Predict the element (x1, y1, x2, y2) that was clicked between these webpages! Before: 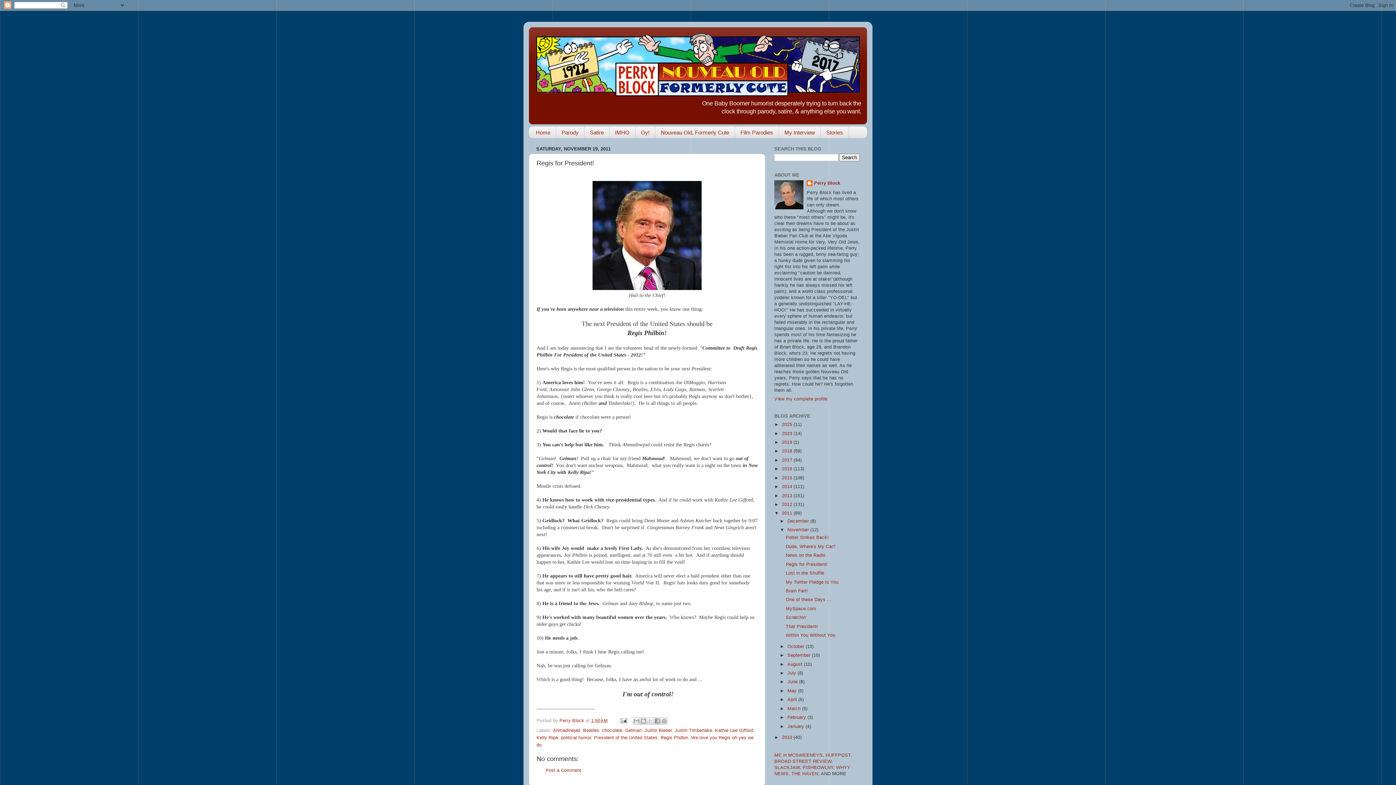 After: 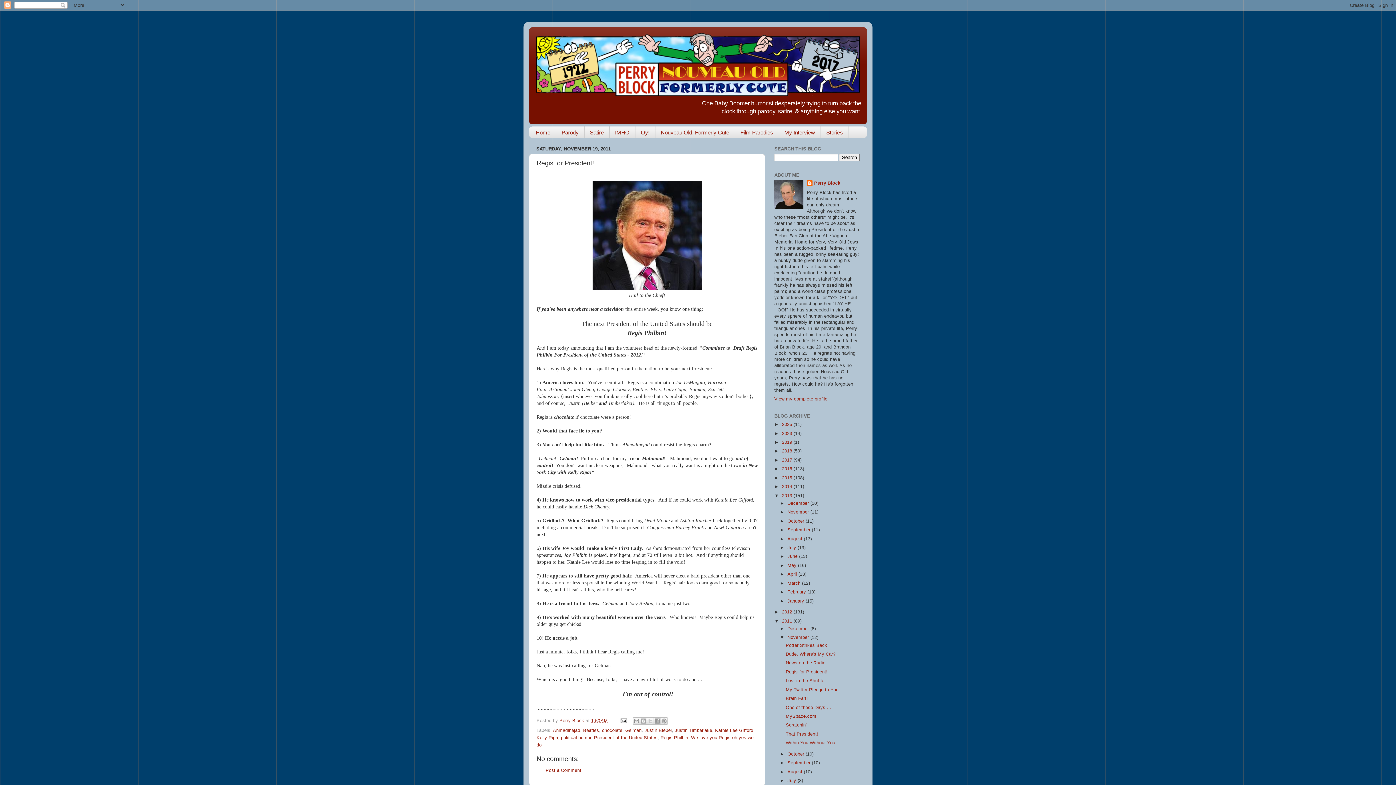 Action: bbox: (774, 493, 782, 498) label: ►  